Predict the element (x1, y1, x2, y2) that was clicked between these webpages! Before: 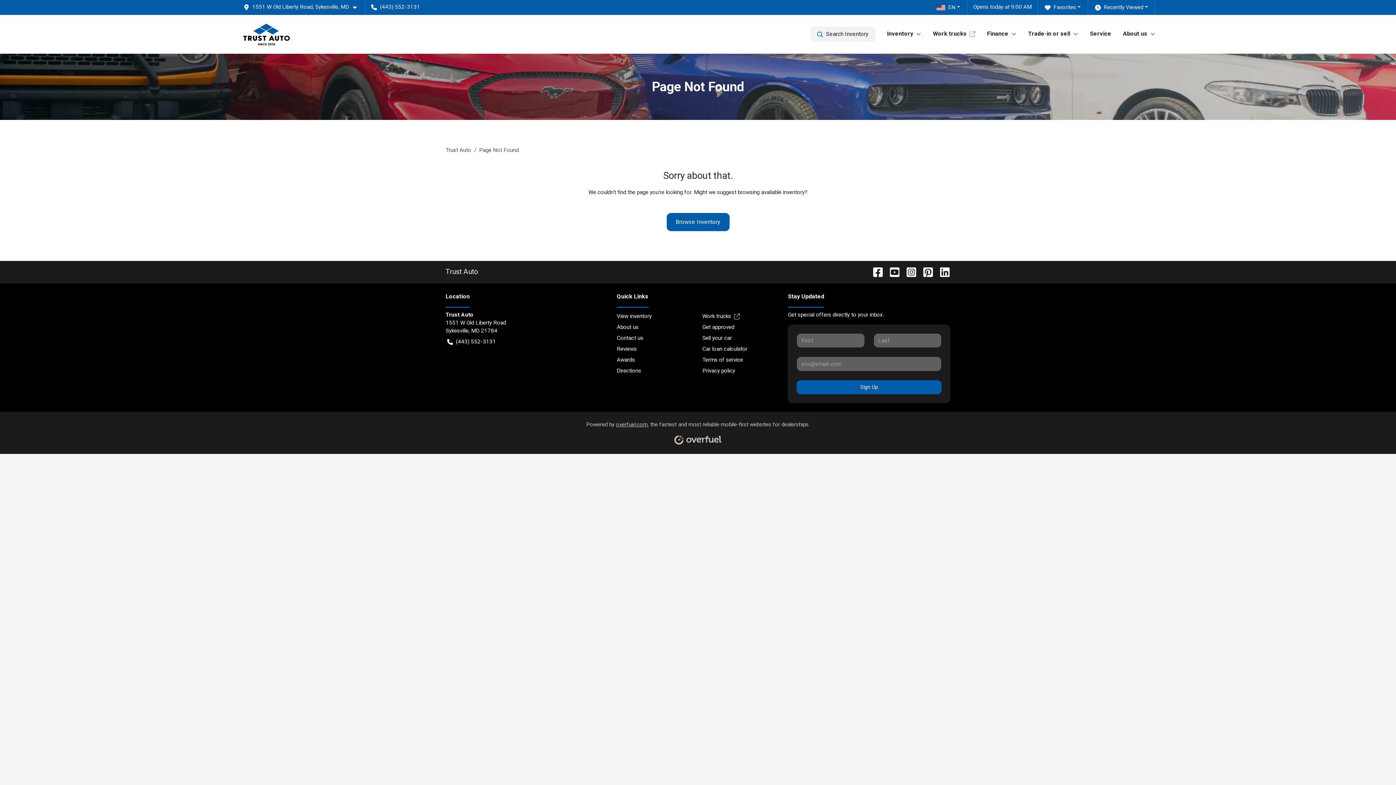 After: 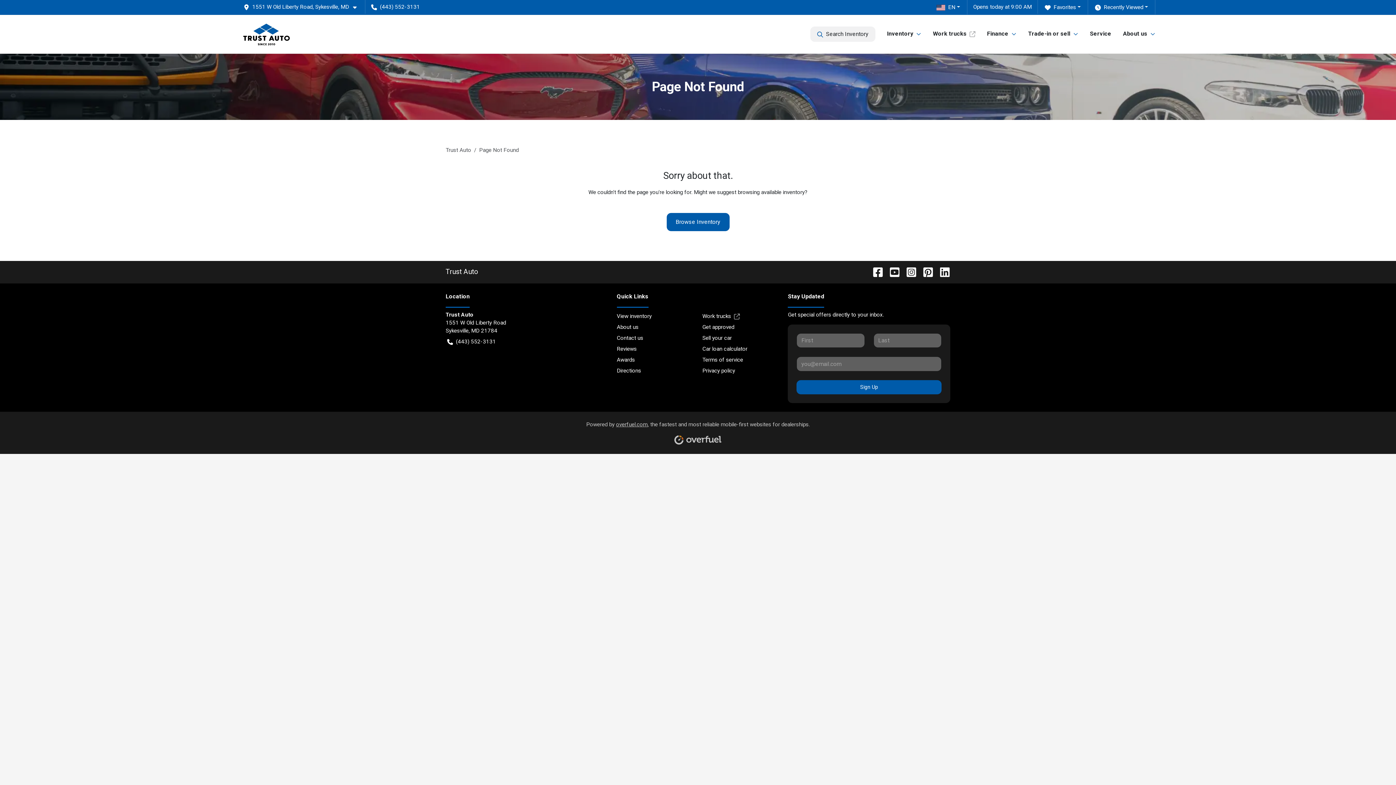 Action: bbox: (371, 3, 420, 10) label: (443) 552-3131